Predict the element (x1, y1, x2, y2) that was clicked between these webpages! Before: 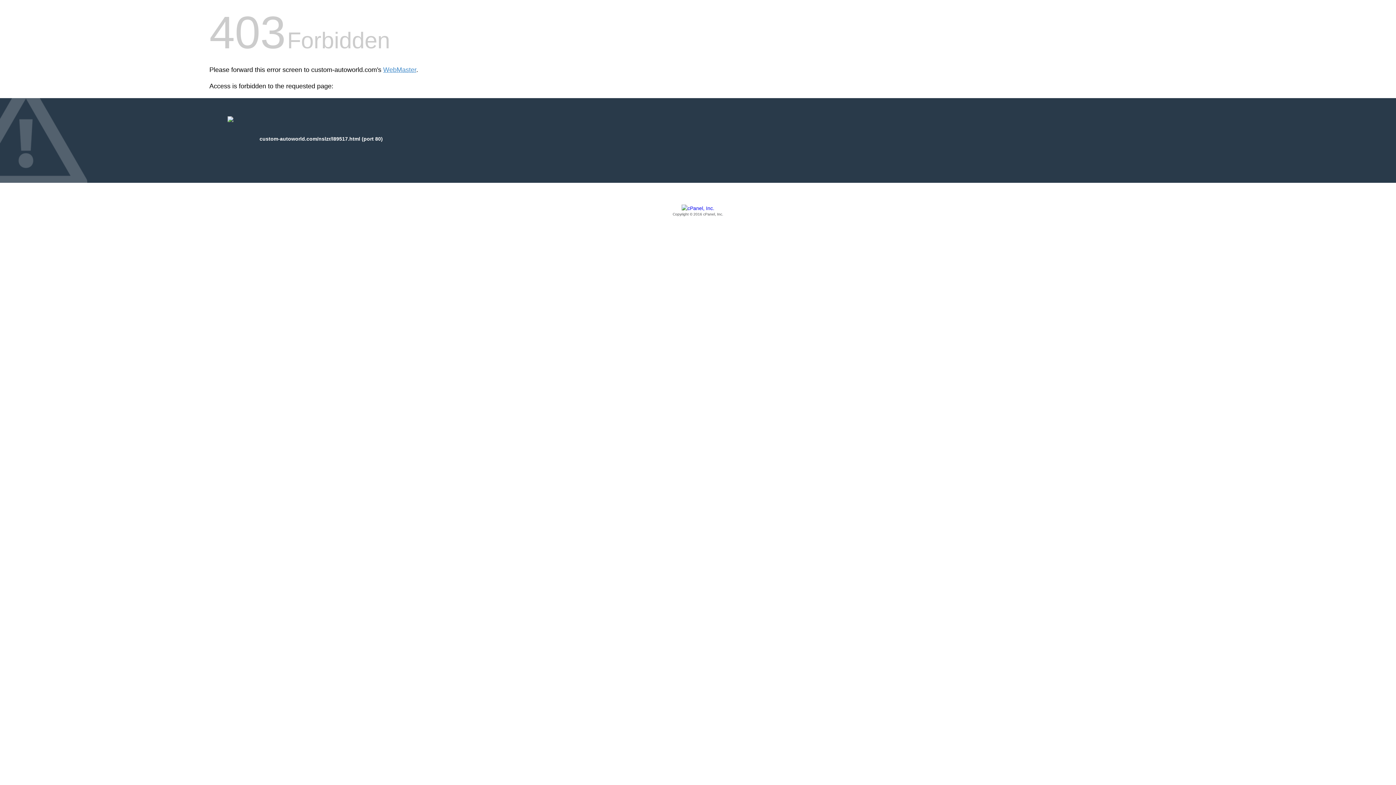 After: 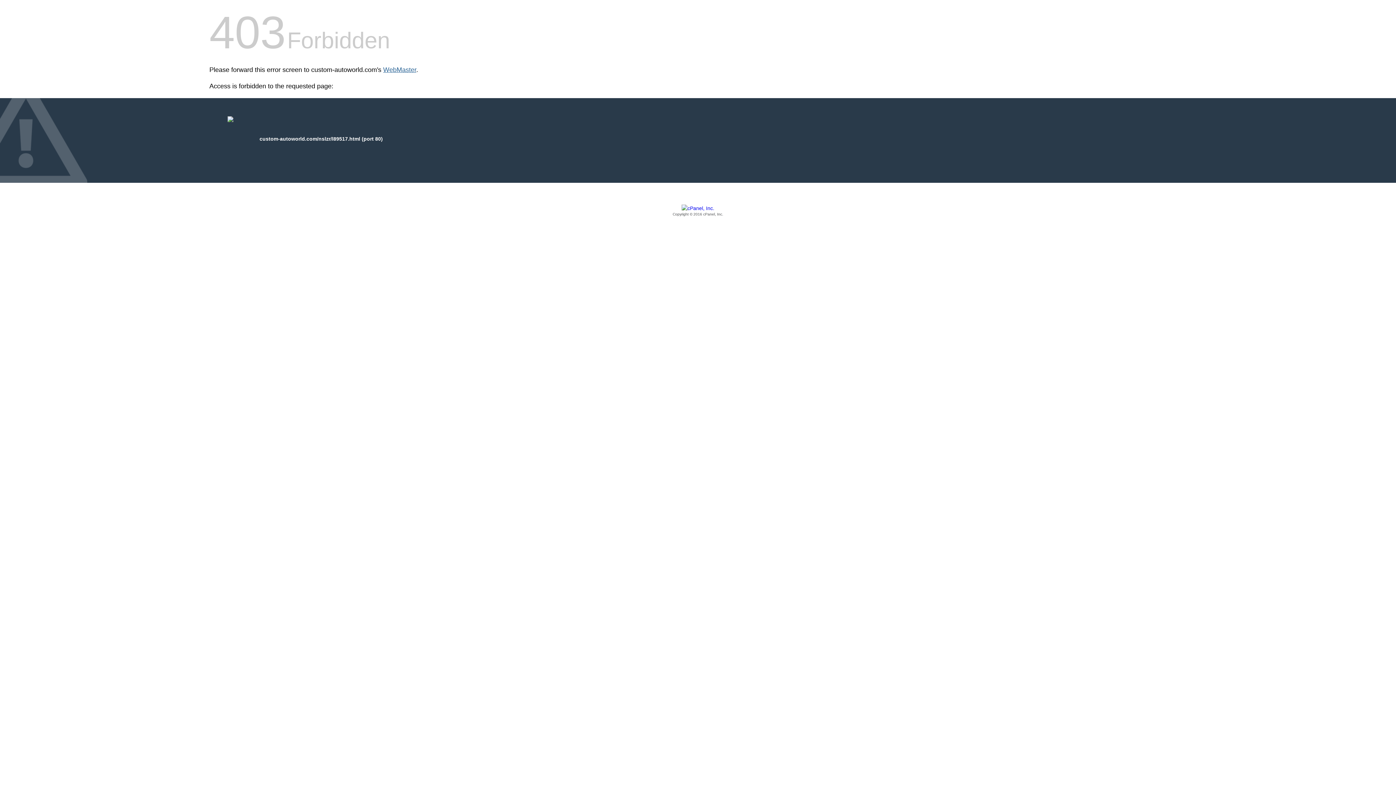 Action: label: WebMaster bbox: (383, 66, 416, 73)